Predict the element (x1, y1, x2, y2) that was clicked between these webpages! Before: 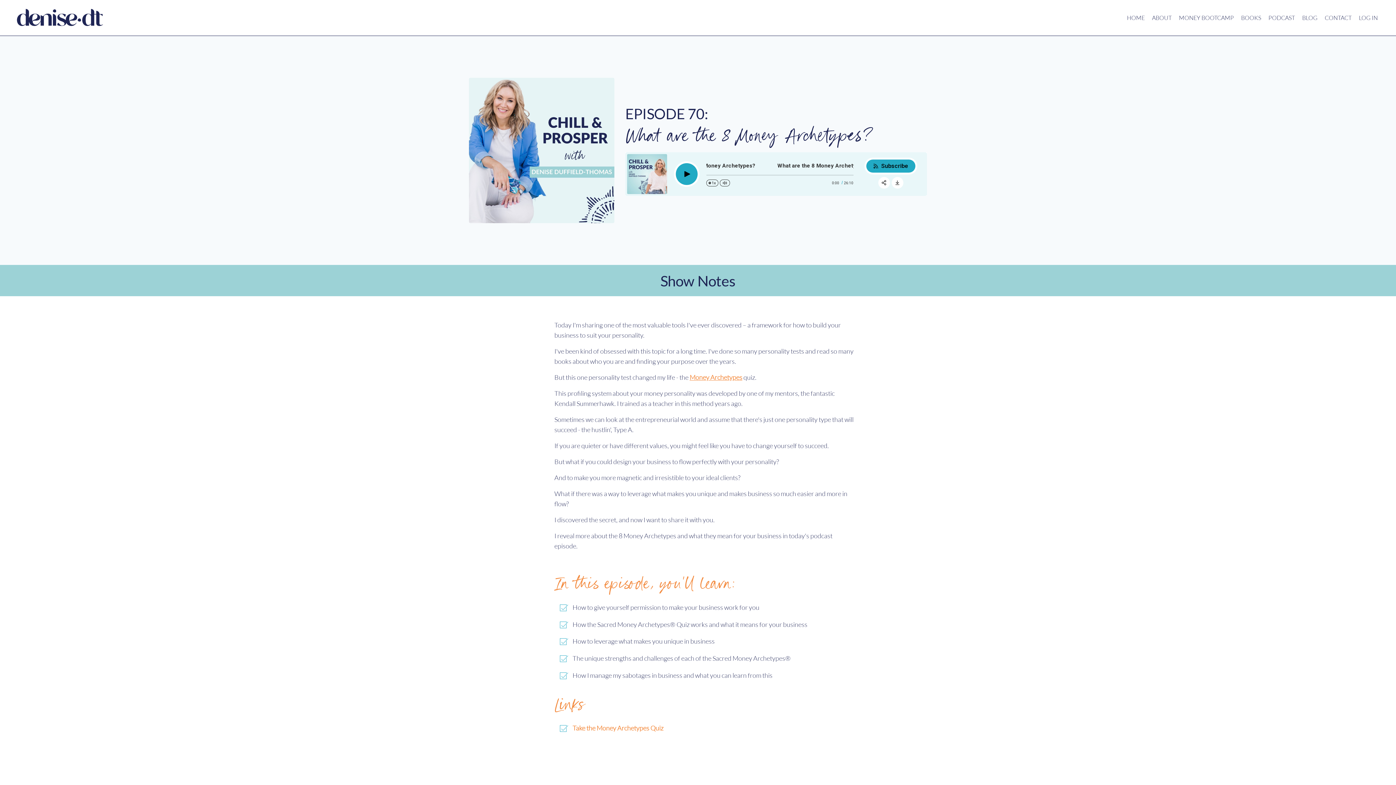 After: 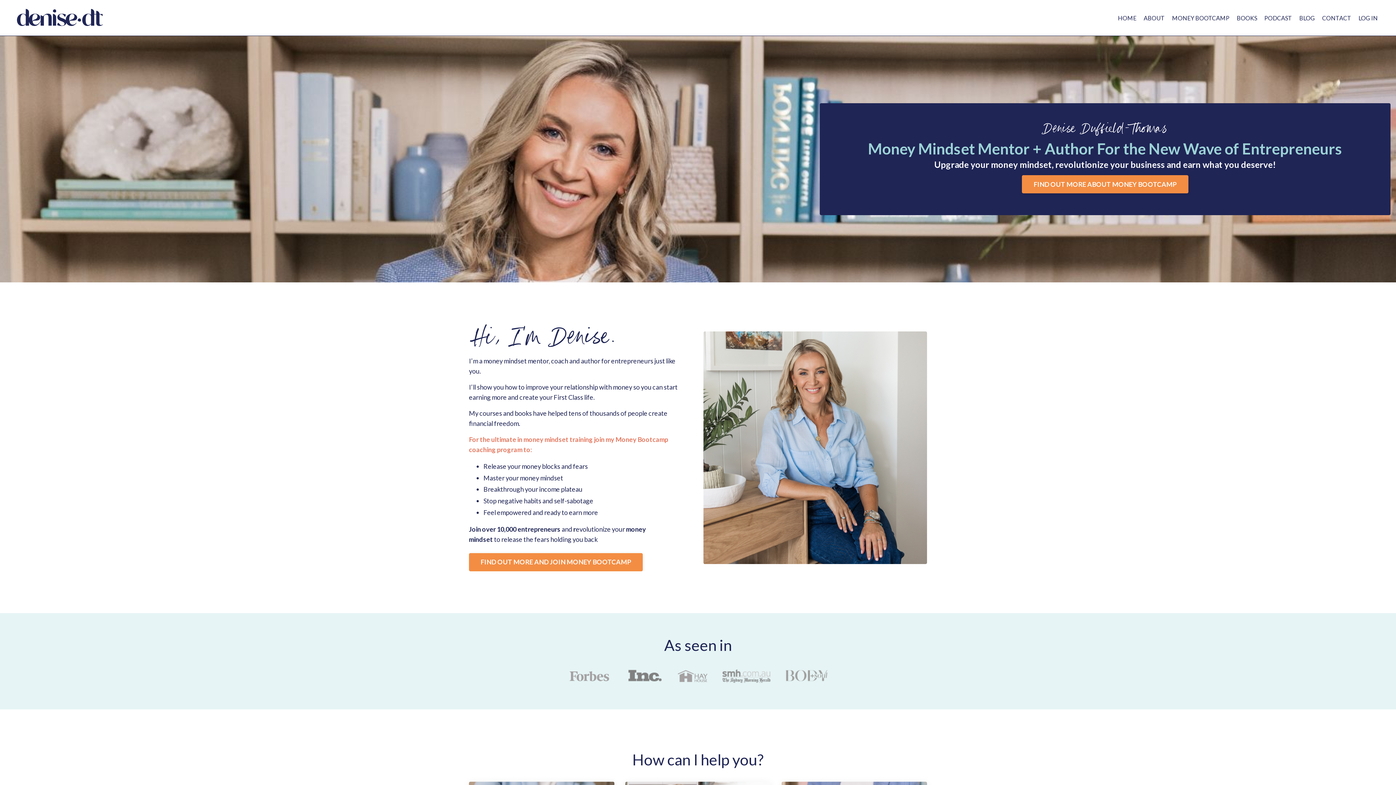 Action: label: HOME bbox: (1127, 13, 1145, 22)